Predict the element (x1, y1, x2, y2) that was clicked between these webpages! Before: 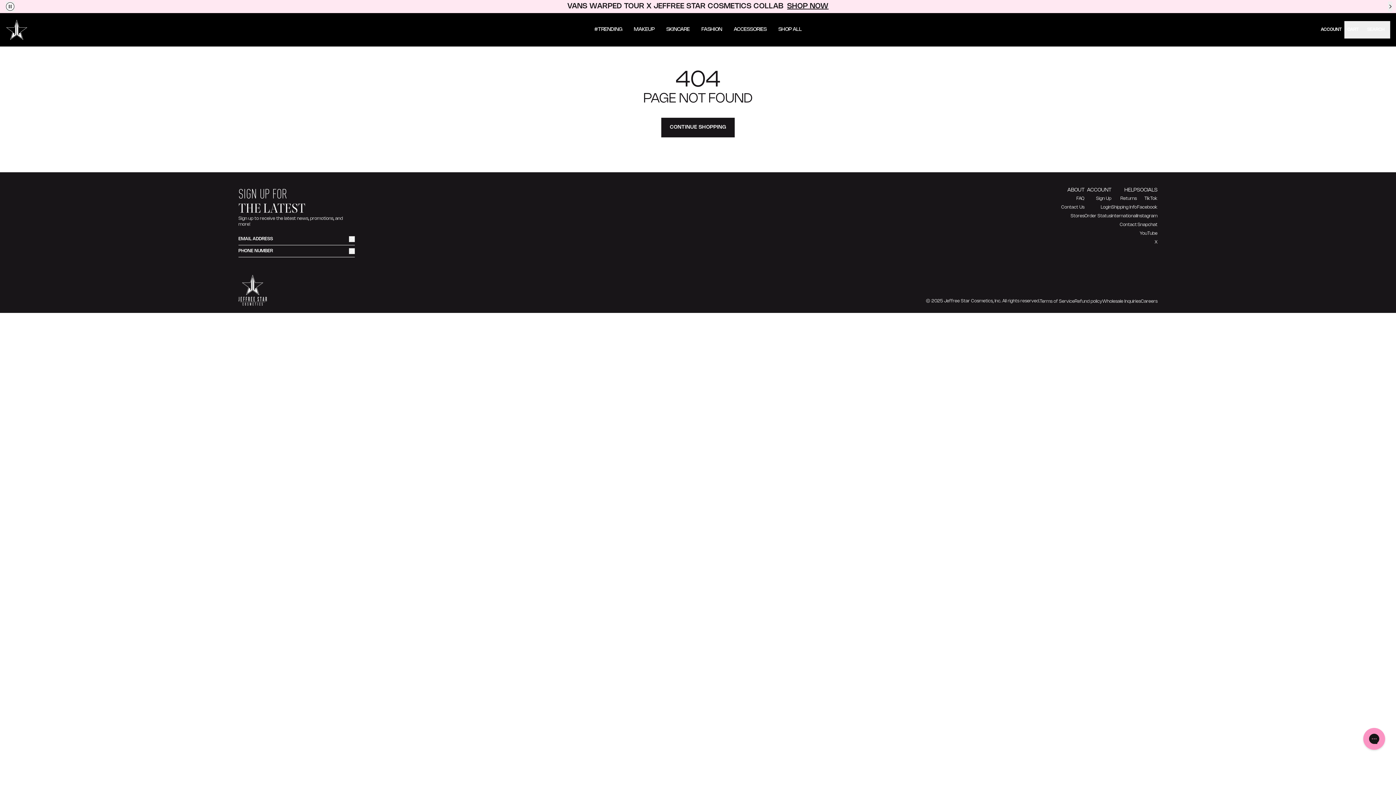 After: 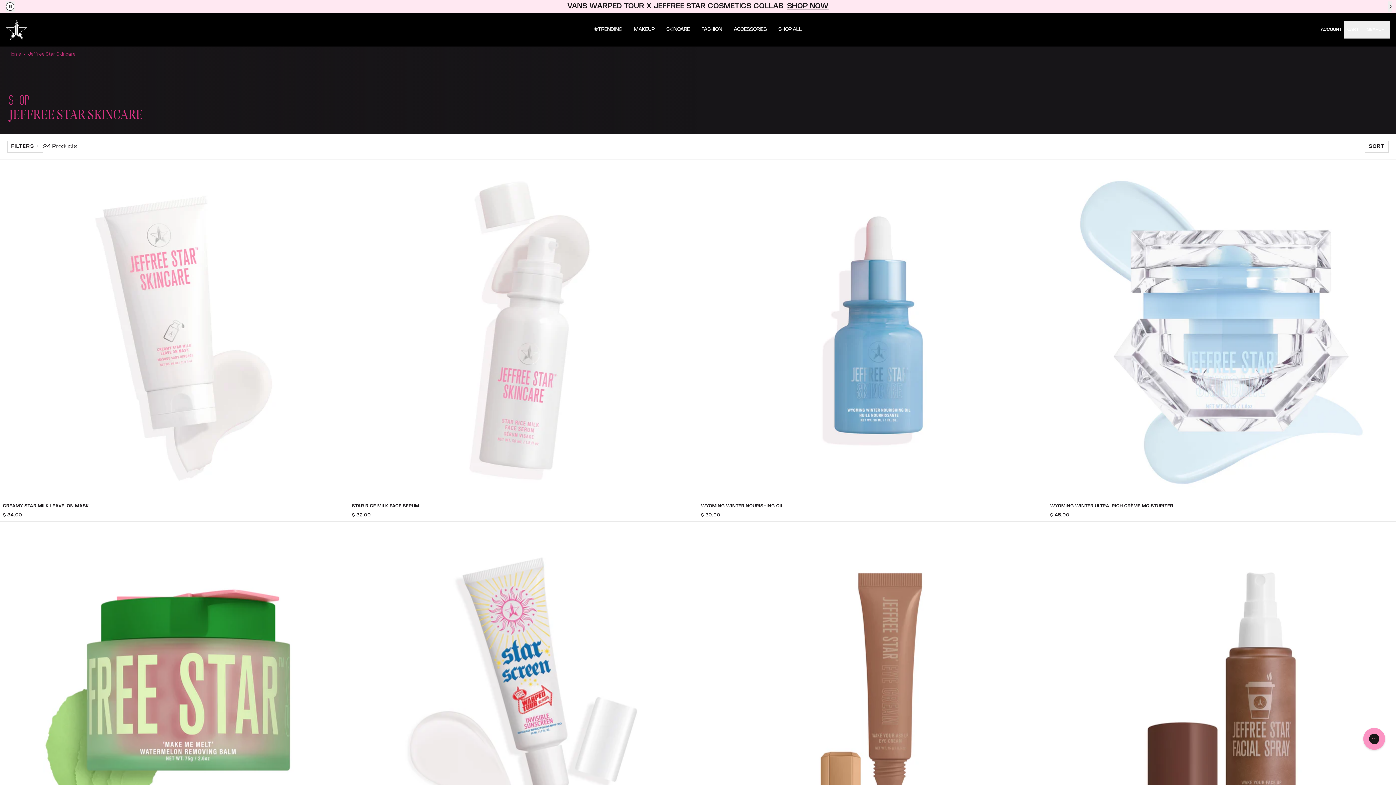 Action: bbox: (662, 21, 694, 37) label: SKINCARE